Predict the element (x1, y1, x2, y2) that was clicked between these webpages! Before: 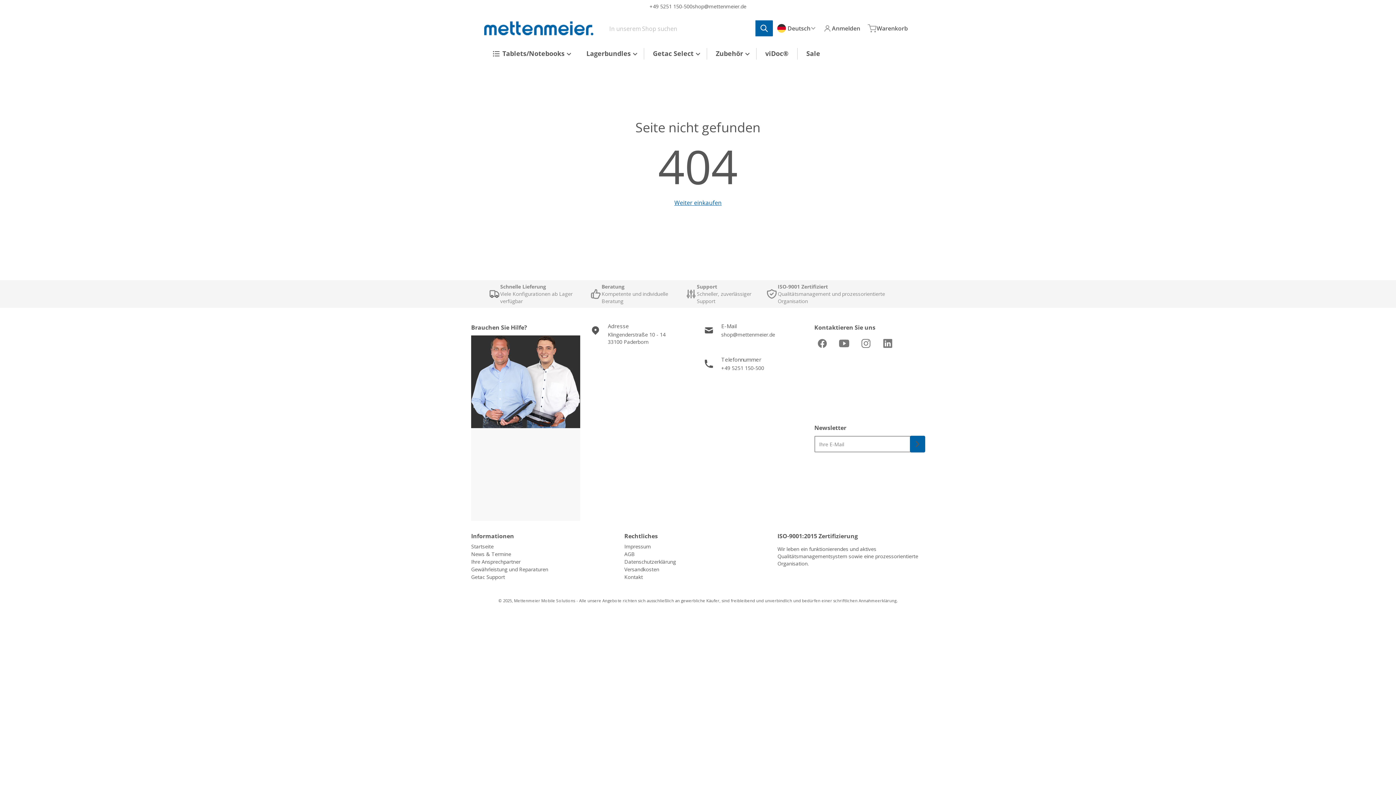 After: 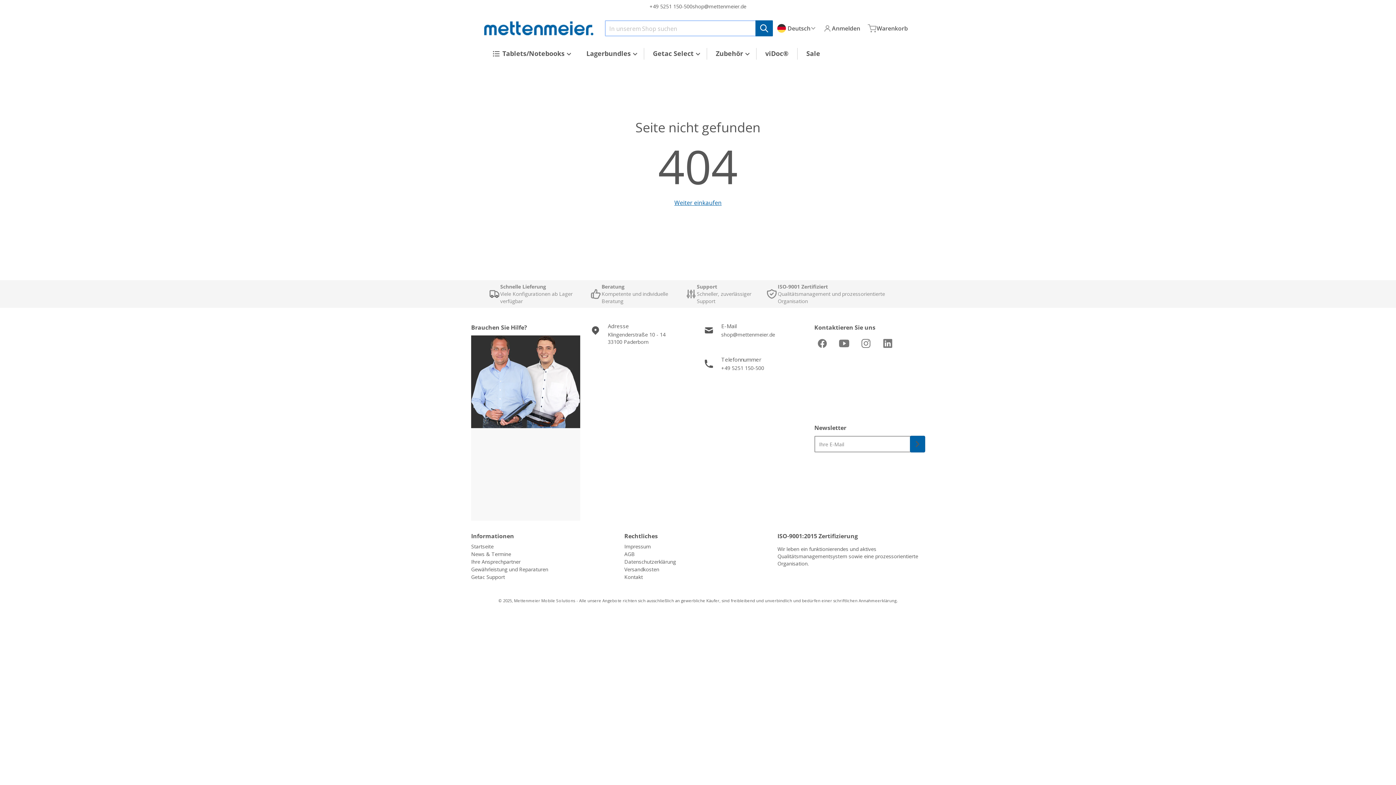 Action: bbox: (755, 20, 773, 36) label: In unserem Shop suchen